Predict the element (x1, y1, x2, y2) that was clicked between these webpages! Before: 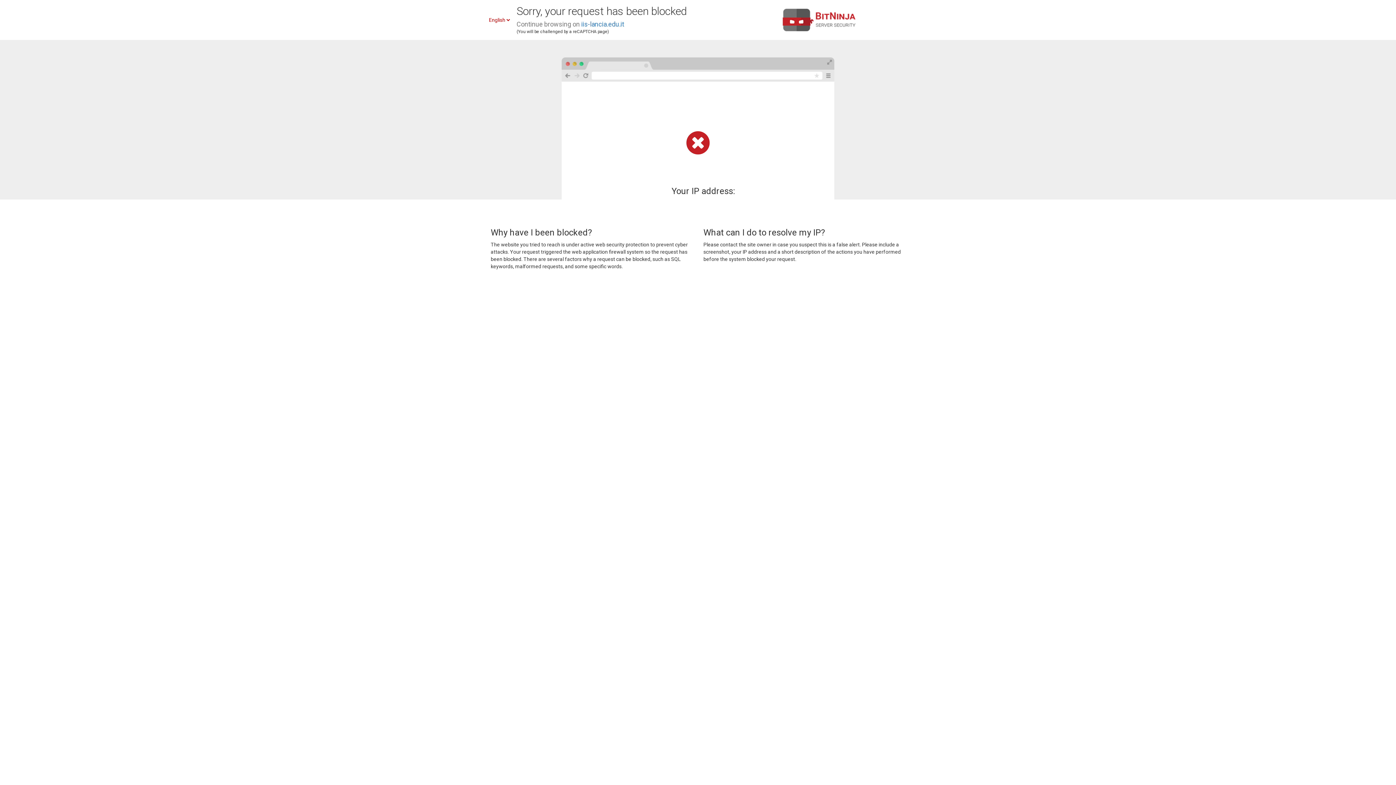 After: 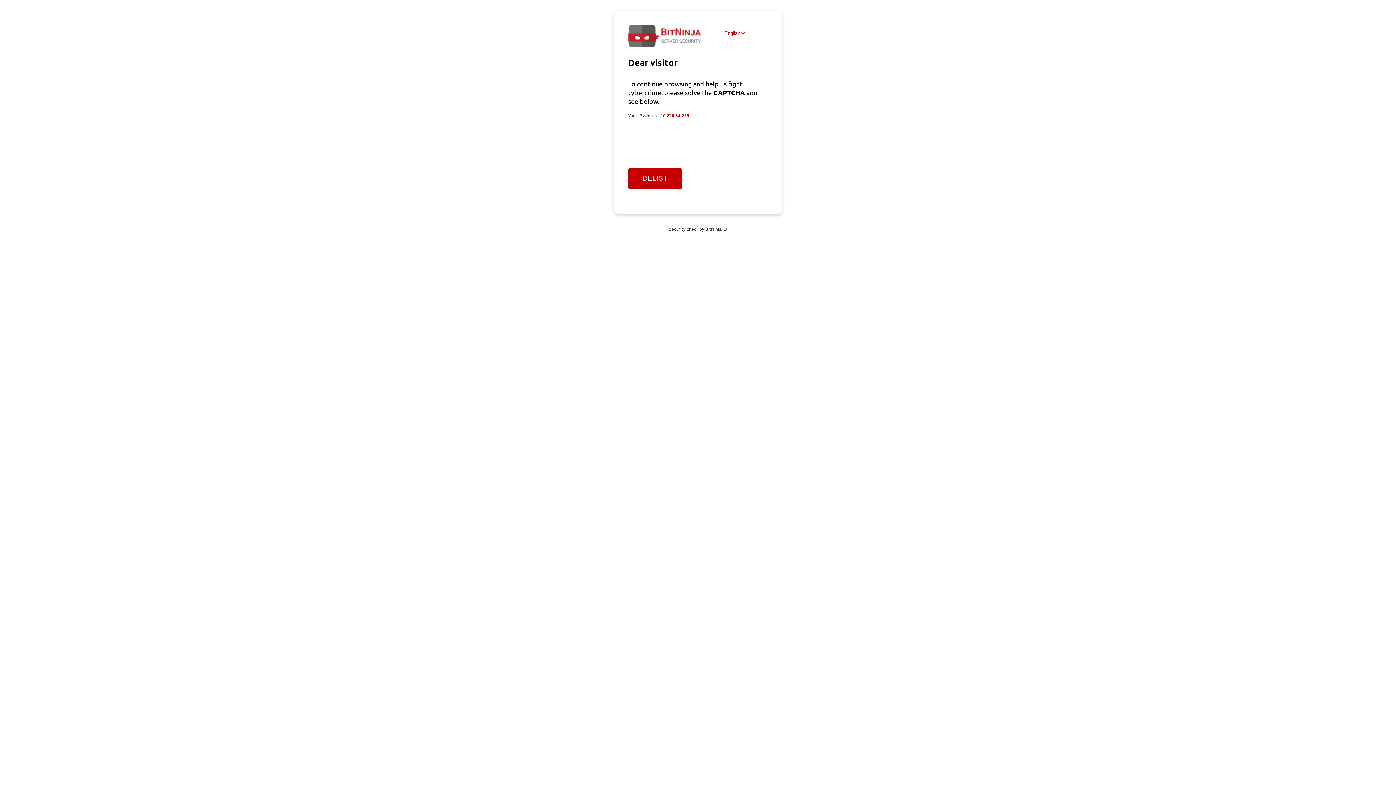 Action: bbox: (581, 20, 624, 28) label: iis-lancia.edu.it